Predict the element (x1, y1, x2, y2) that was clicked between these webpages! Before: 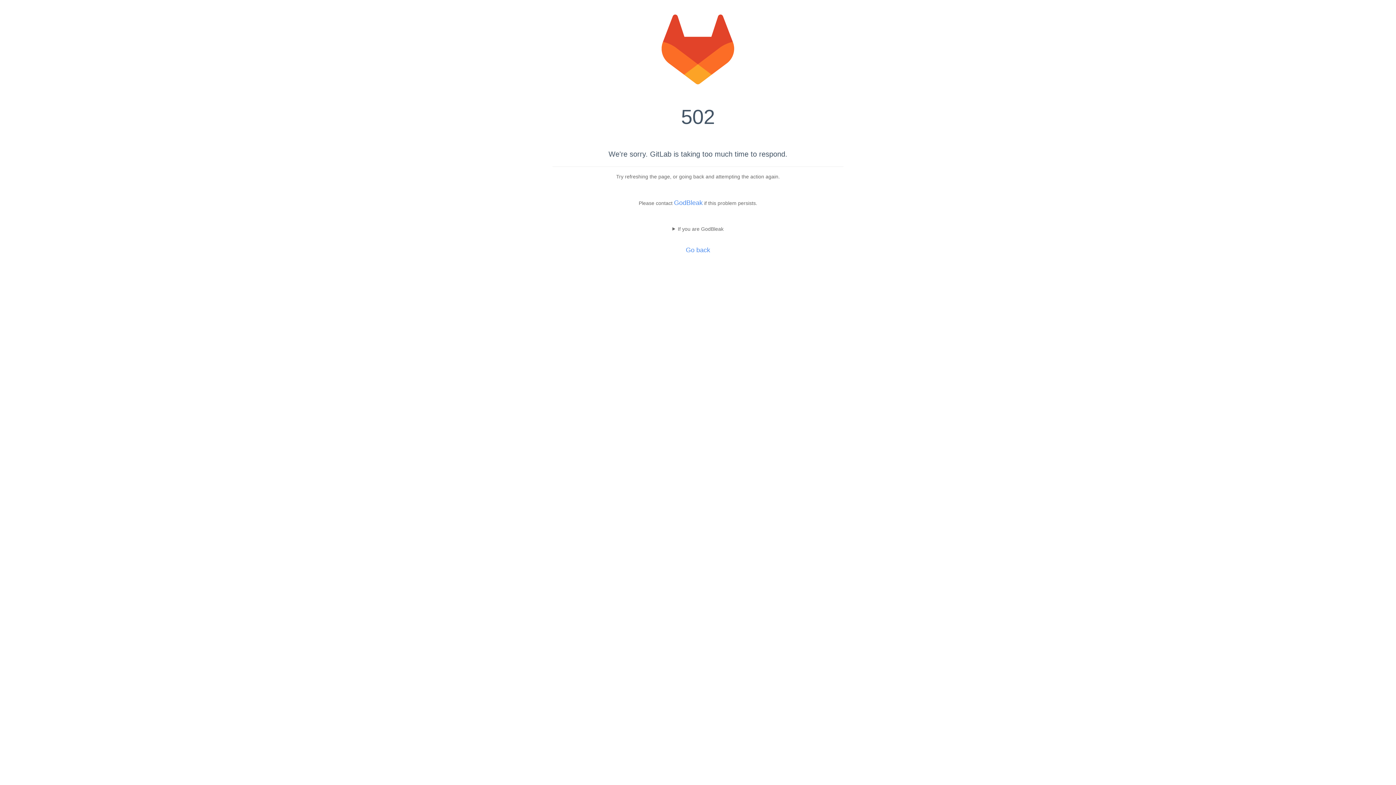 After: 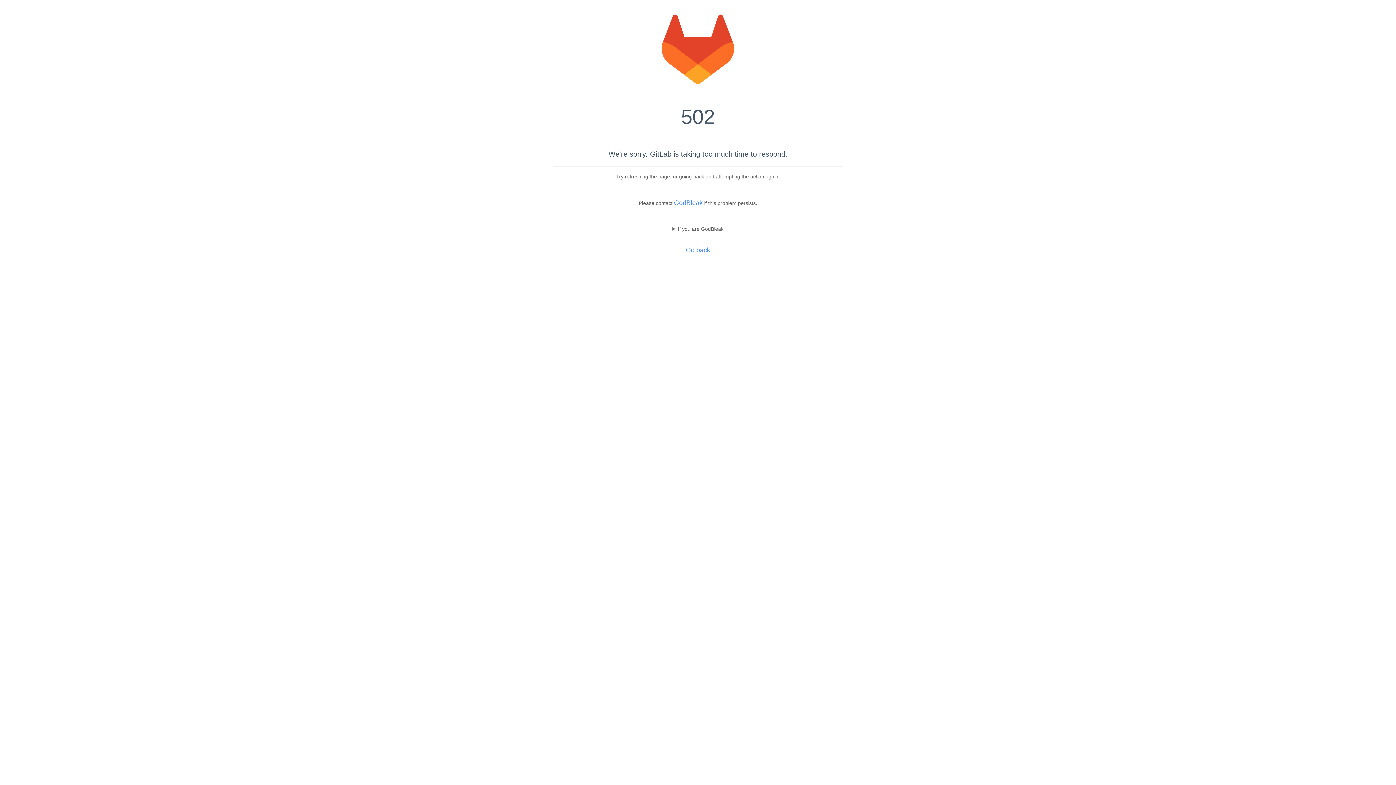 Action: label: GodBleak bbox: (674, 199, 702, 206)